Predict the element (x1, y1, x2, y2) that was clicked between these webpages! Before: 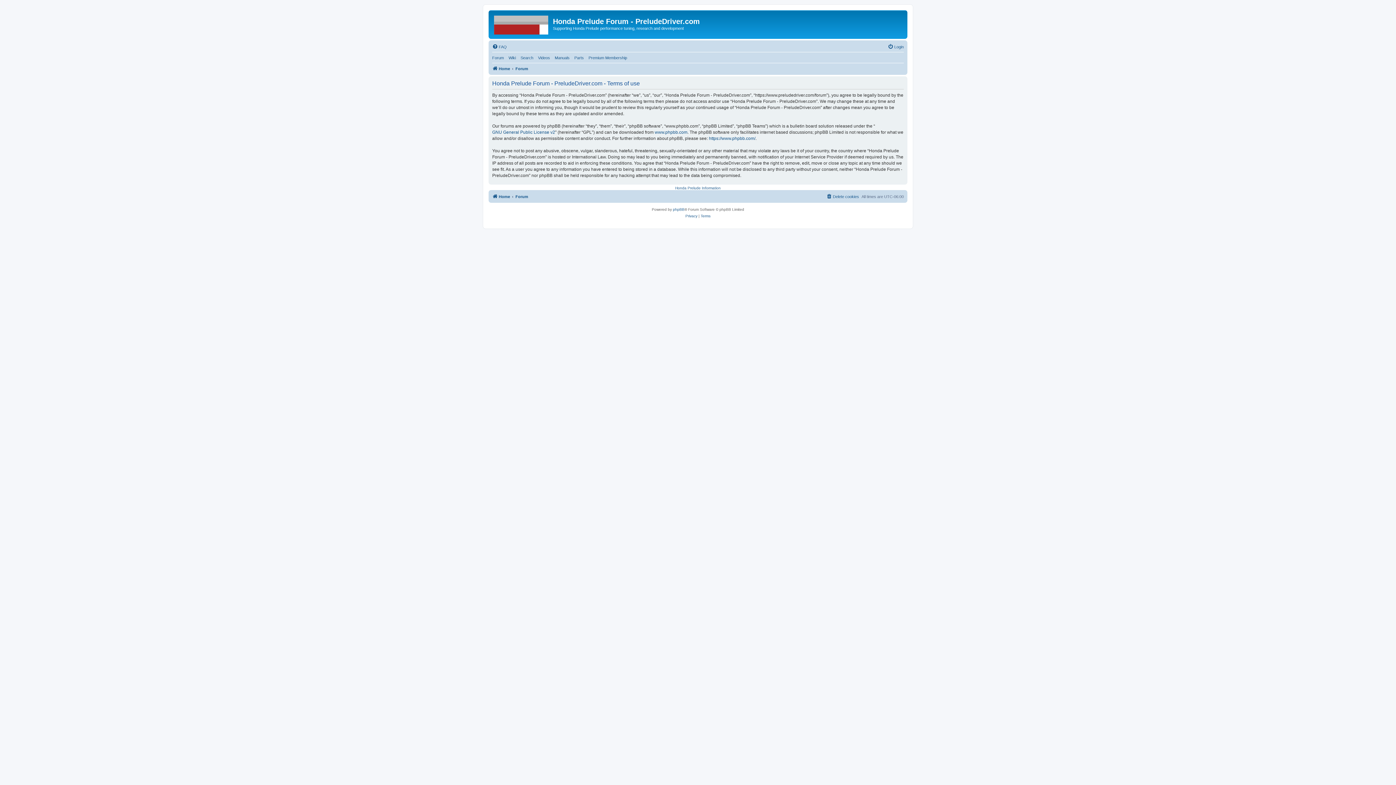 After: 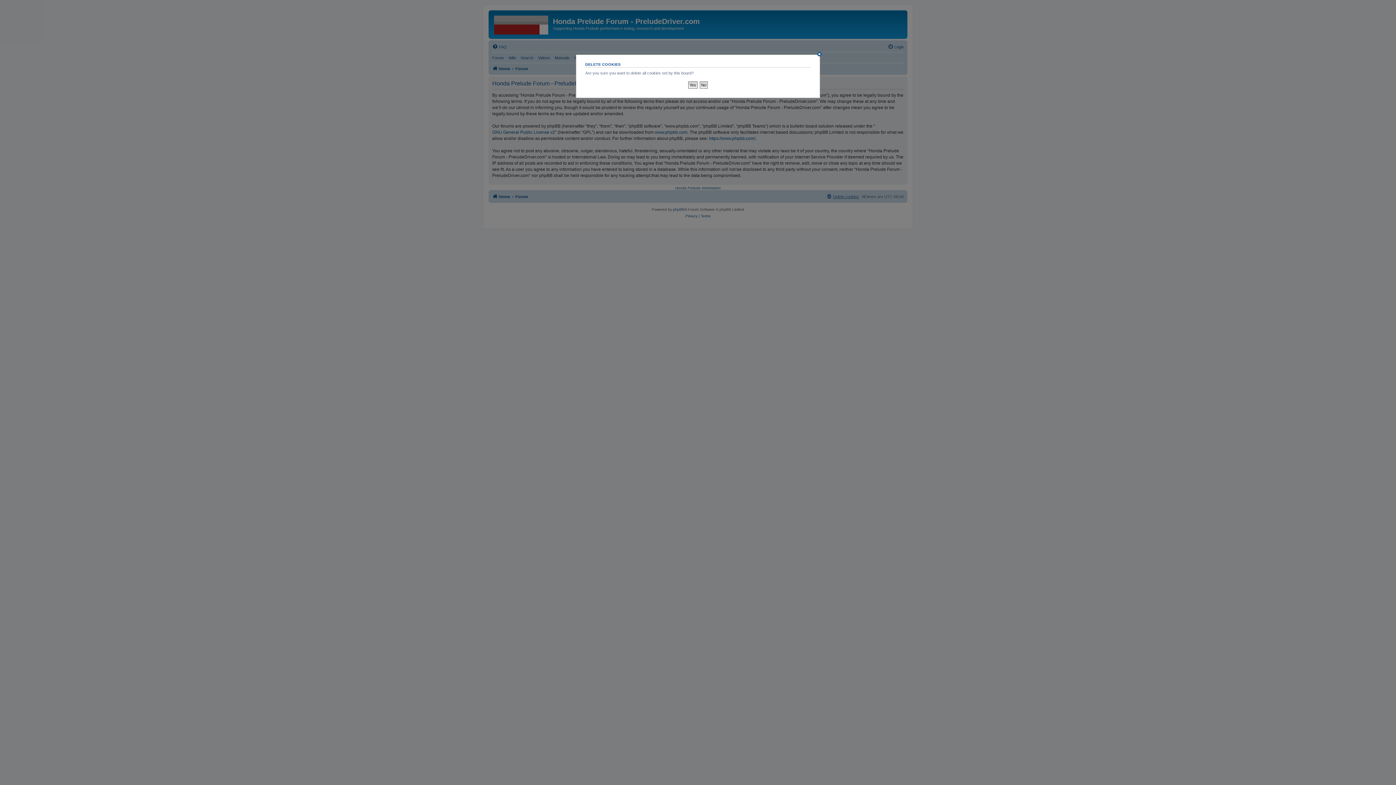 Action: label: Delete cookies bbox: (826, 192, 859, 200)